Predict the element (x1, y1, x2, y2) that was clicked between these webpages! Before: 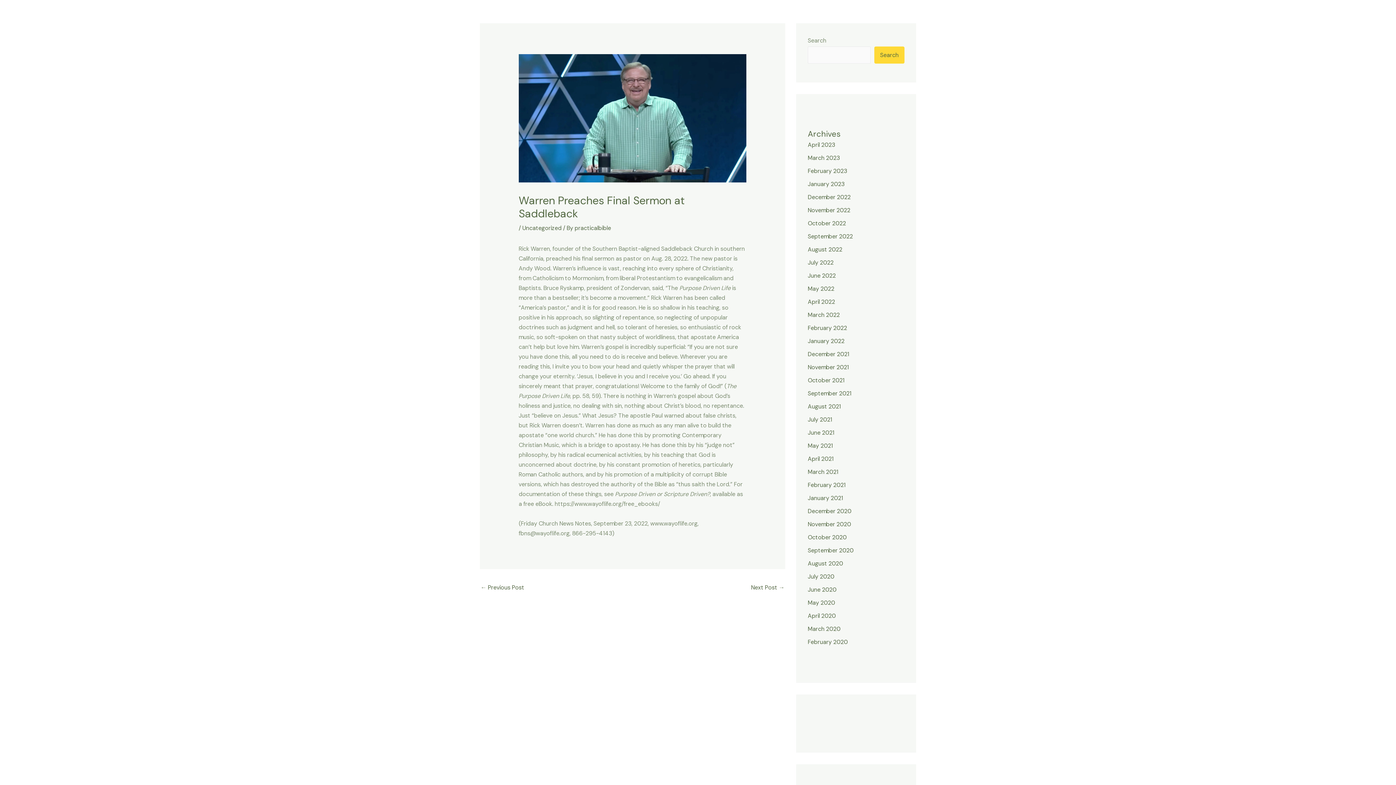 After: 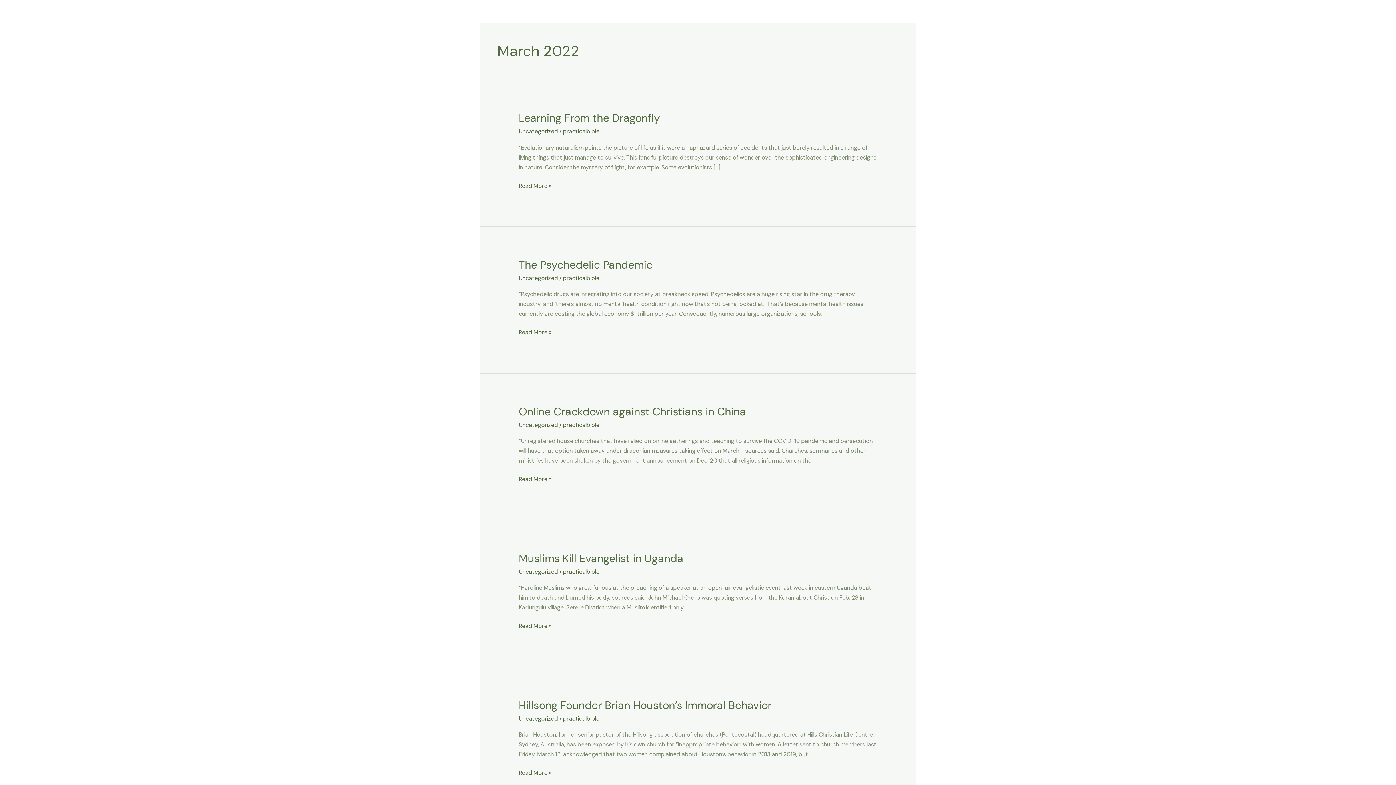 Action: label: March 2022 bbox: (808, 311, 840, 318)